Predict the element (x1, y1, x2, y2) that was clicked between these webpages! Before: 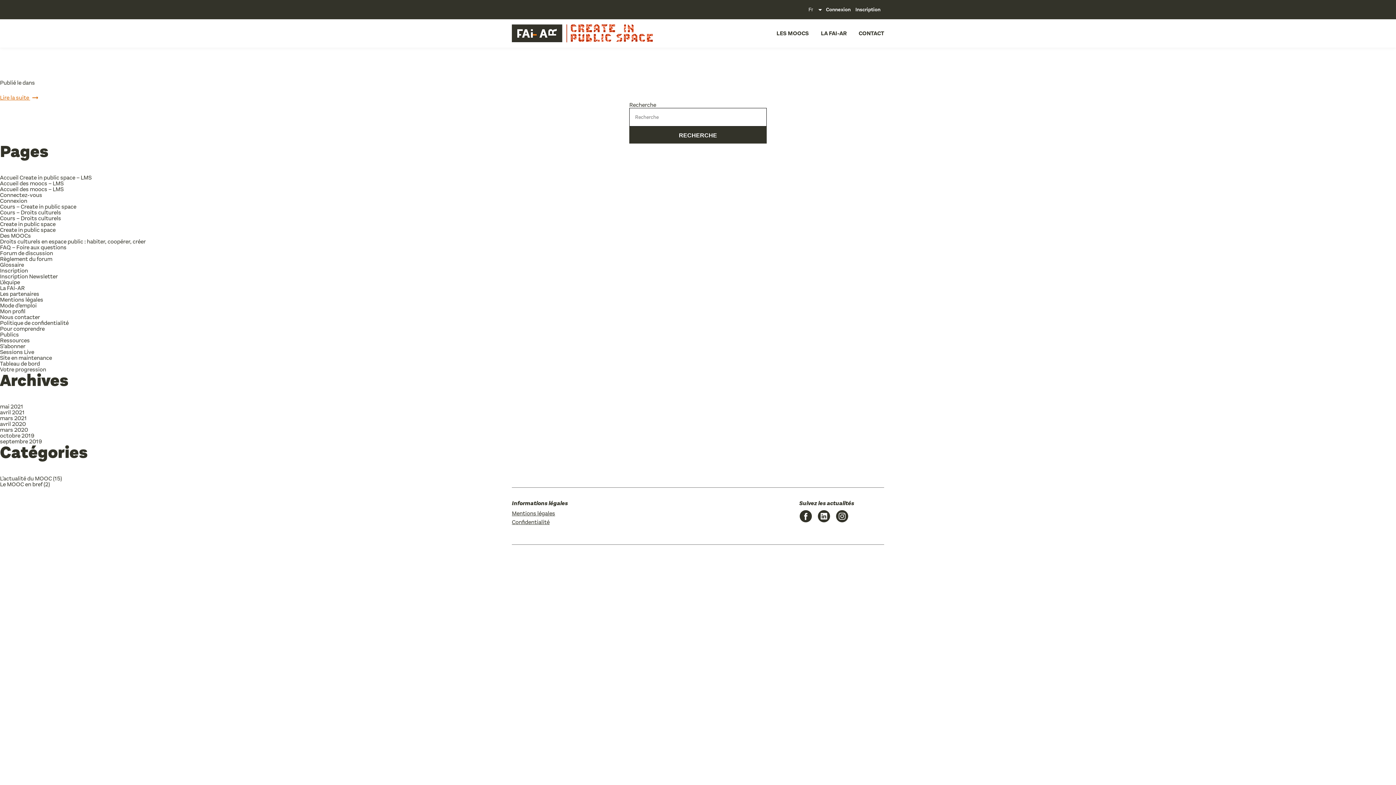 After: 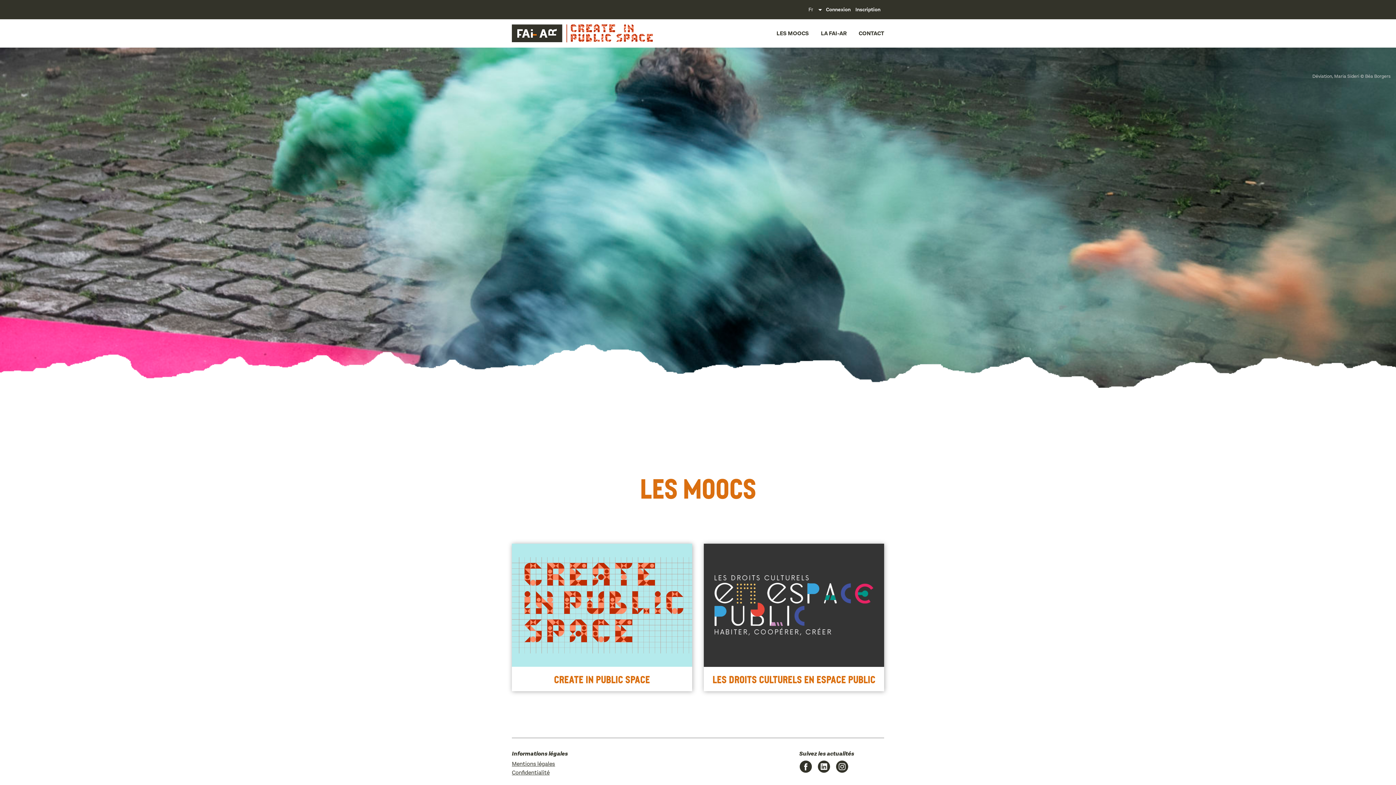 Action: bbox: (0, 179, 63, 187) label: Accueil des moocs – LMS